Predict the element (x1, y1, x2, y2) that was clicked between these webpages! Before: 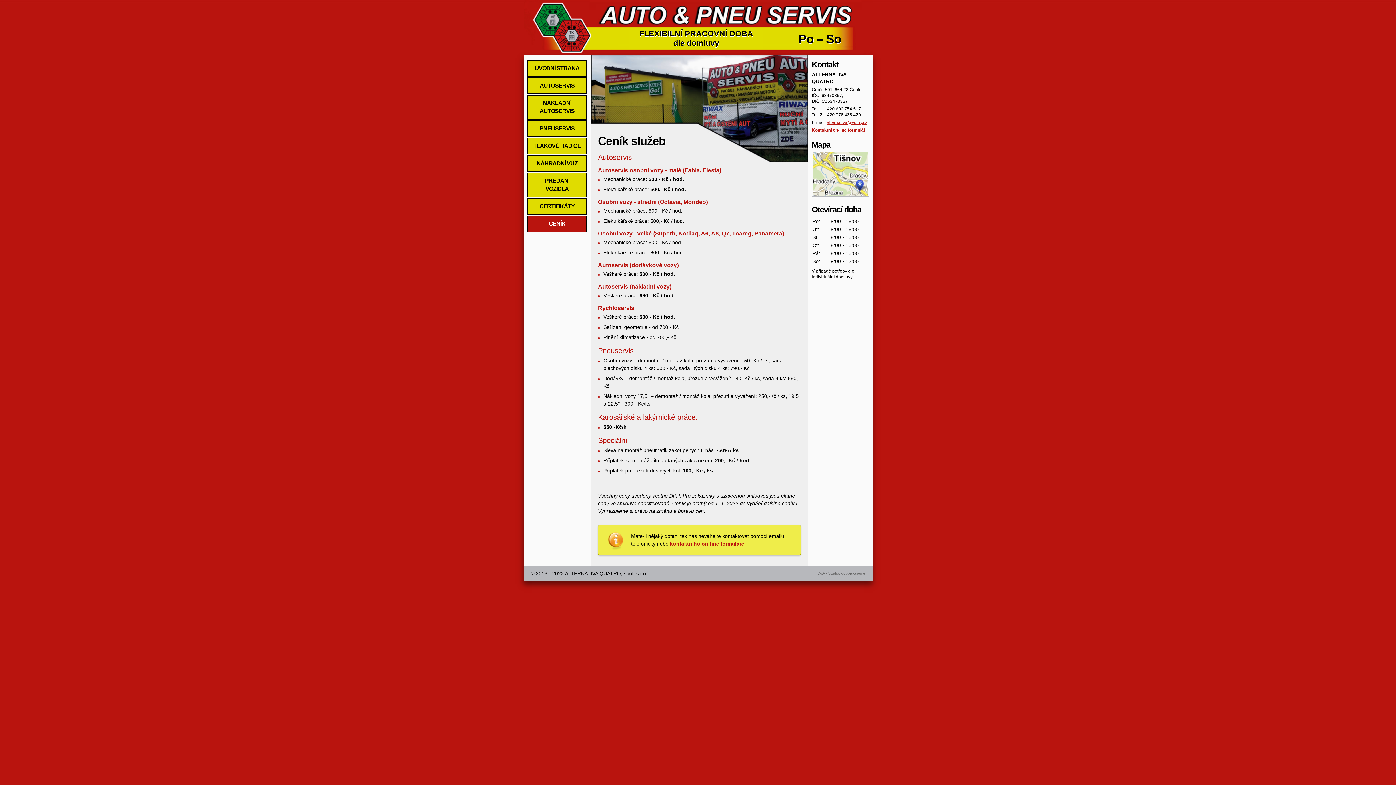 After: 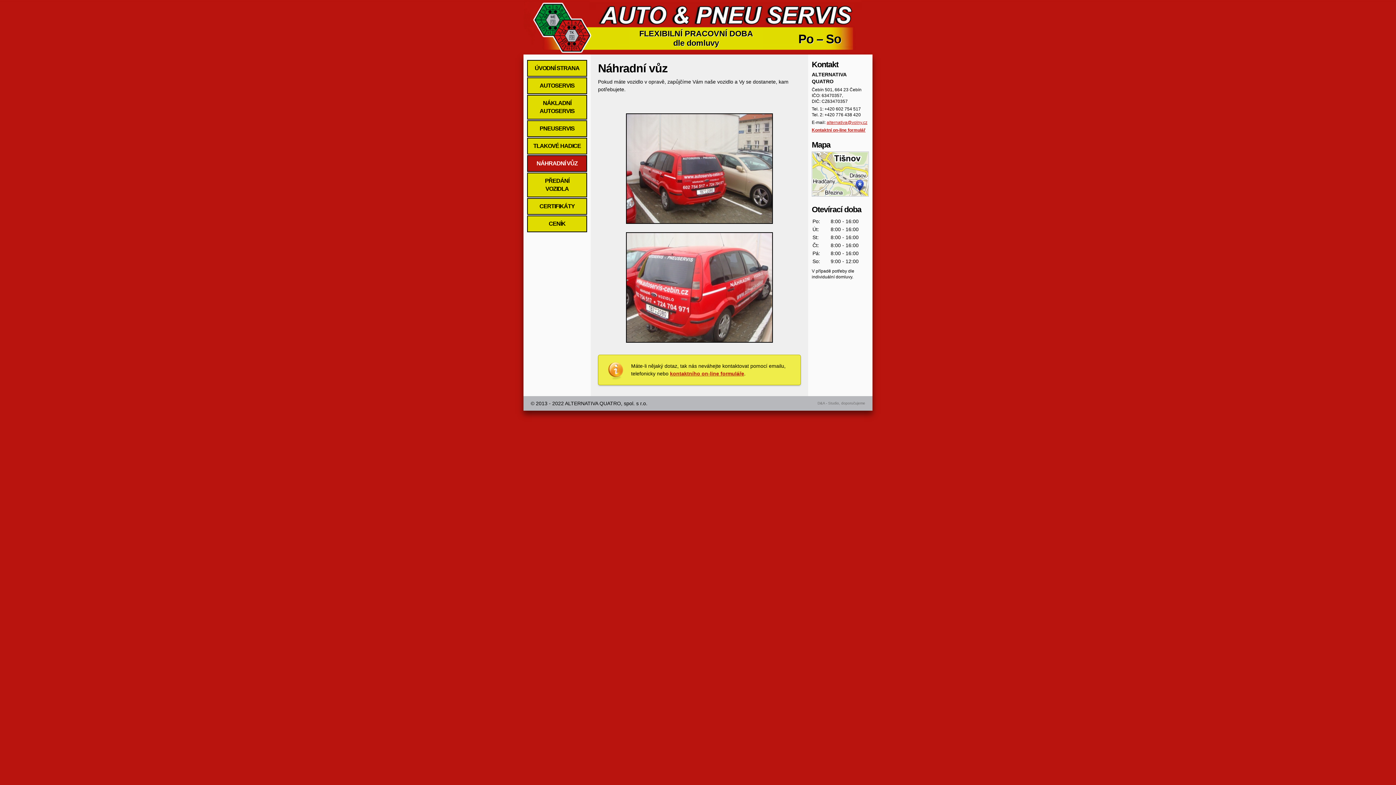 Action: bbox: (528, 156, 586, 171) label: NÁHRADNÍ VŮZ